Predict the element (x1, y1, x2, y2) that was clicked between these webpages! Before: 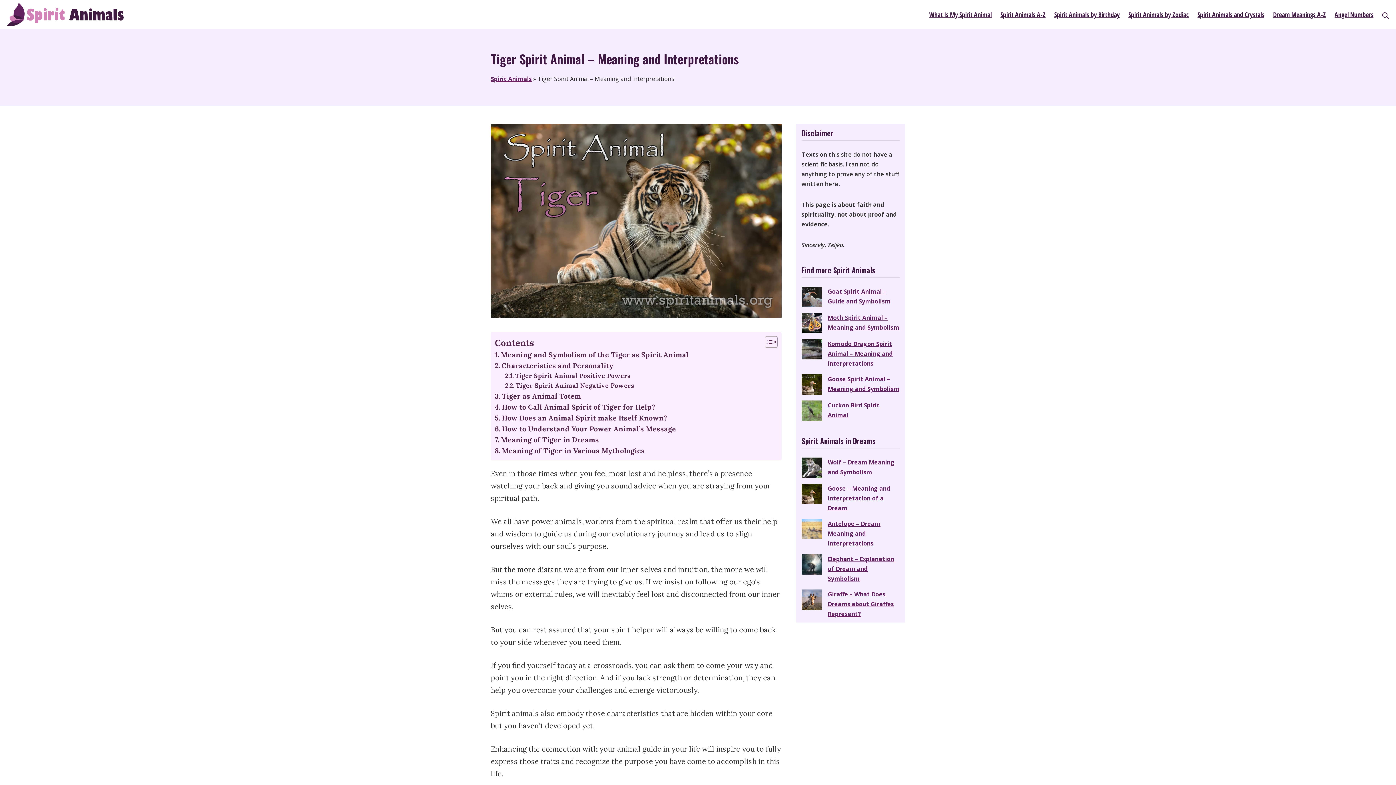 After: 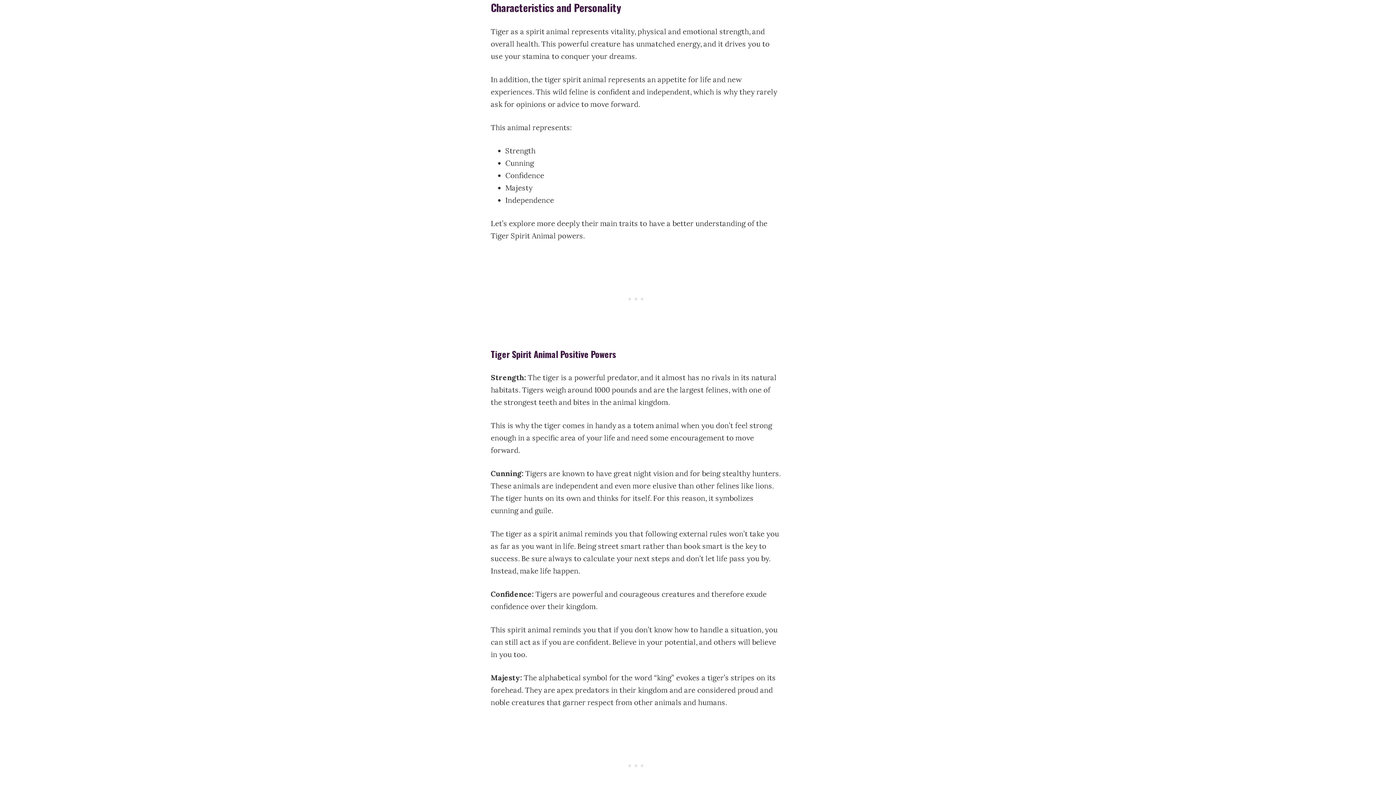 Action: label: Characteristics and Personality bbox: (494, 360, 613, 371)